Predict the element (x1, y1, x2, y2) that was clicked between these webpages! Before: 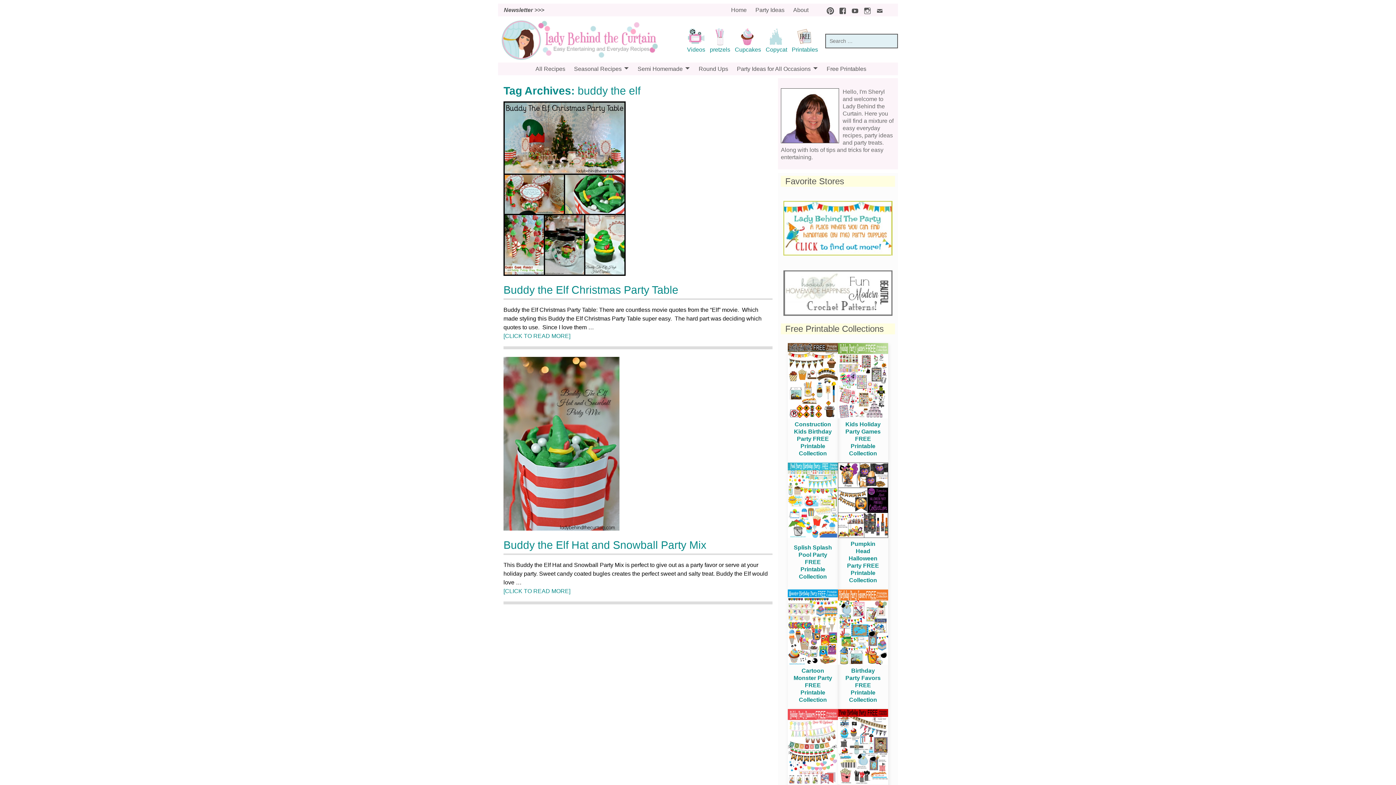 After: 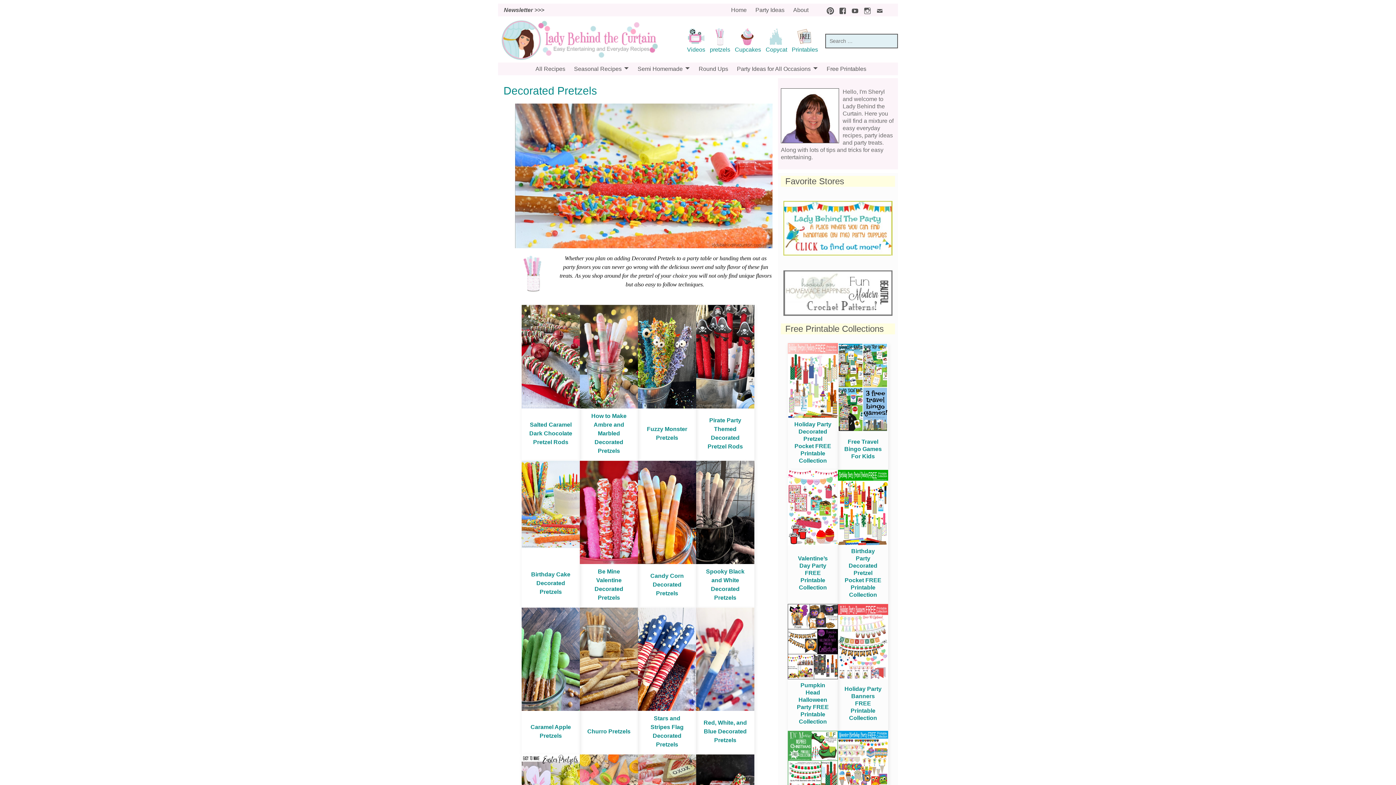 Action: bbox: (710, 28, 730, 52) label: pretzels